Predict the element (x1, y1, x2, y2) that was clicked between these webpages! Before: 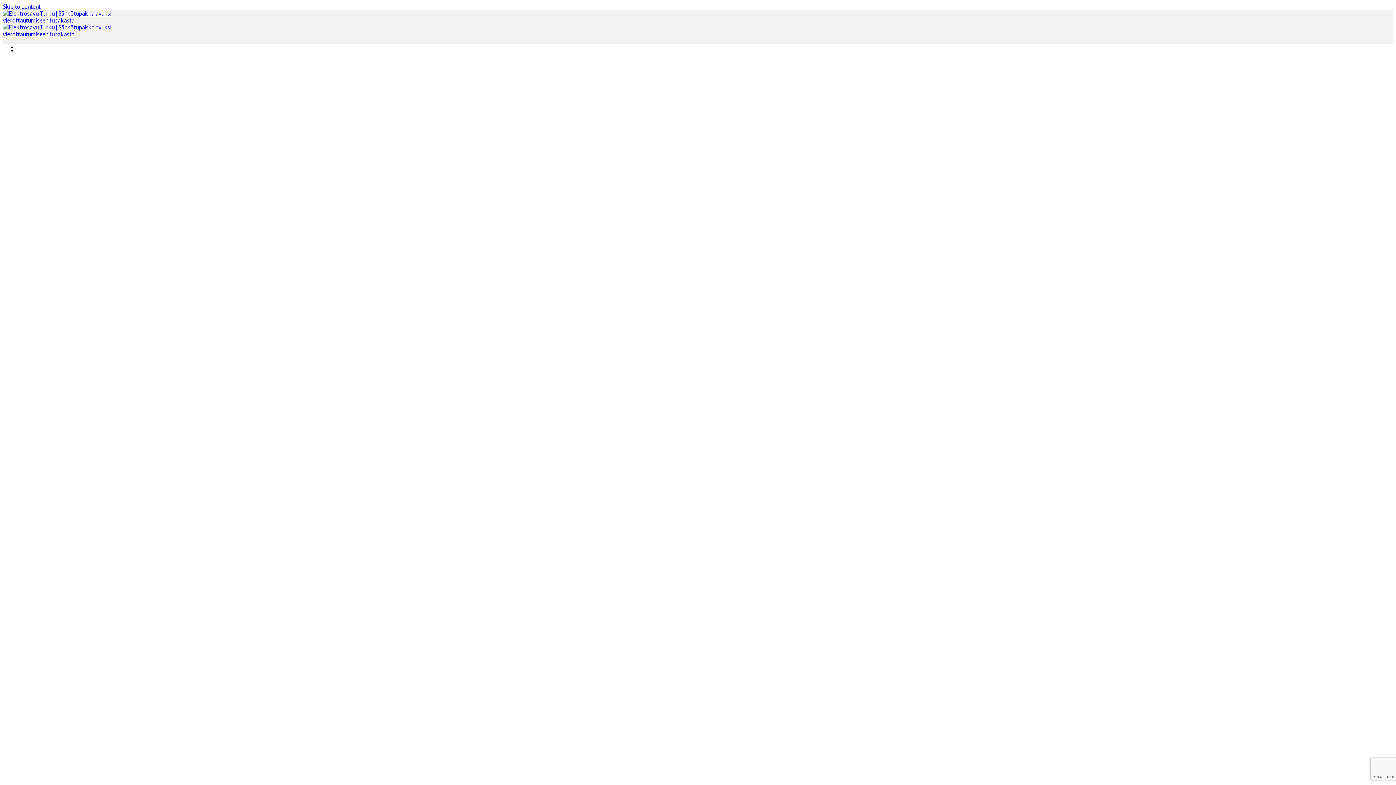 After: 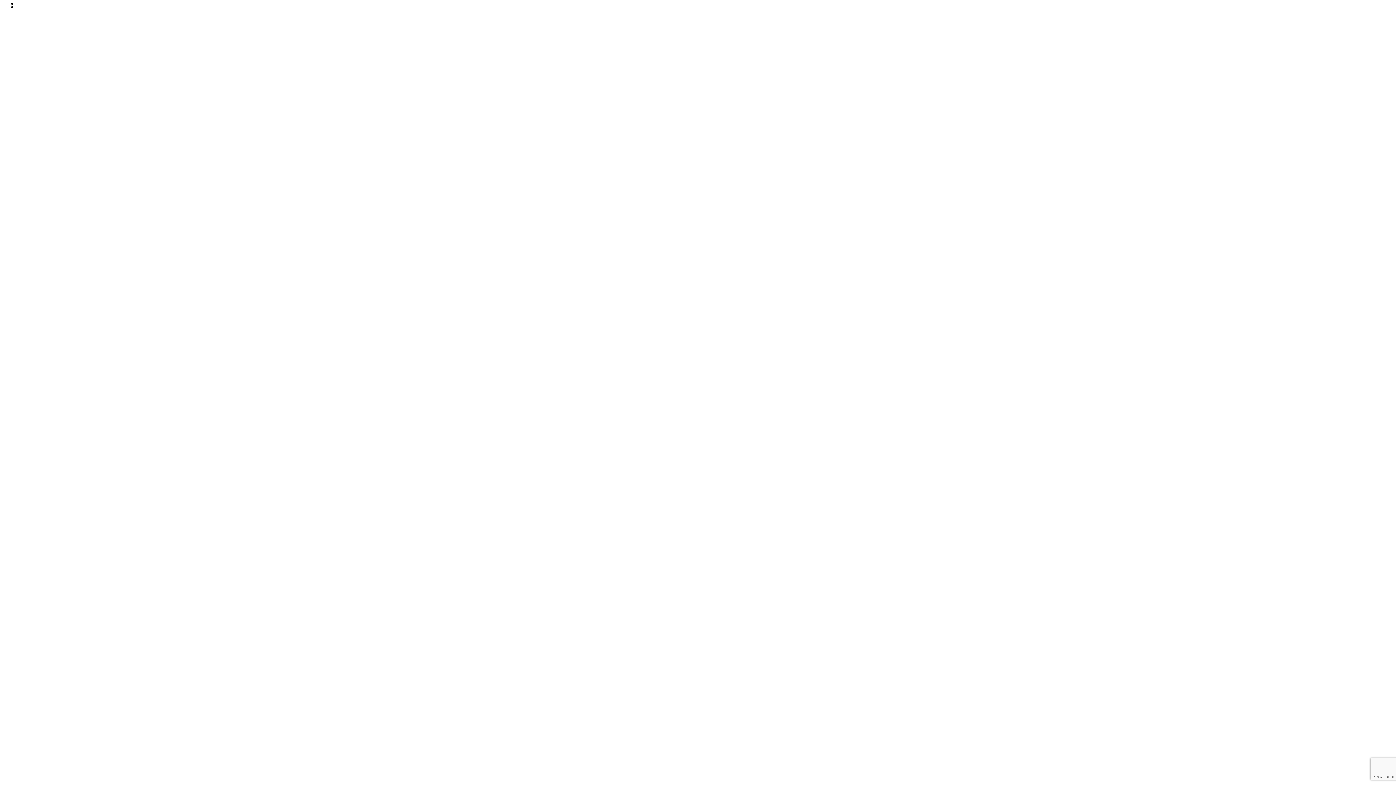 Action: label: Skip to content bbox: (2, 2, 40, 9)